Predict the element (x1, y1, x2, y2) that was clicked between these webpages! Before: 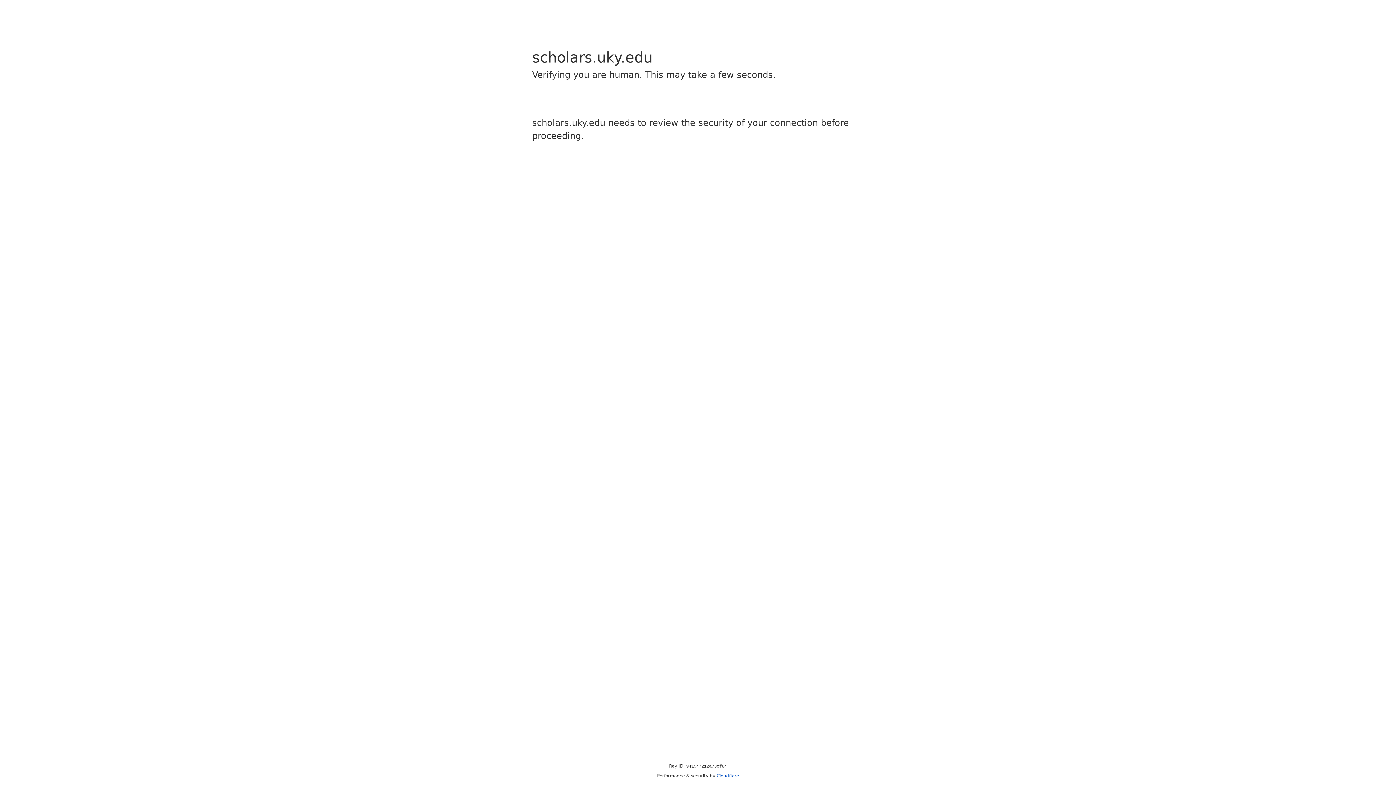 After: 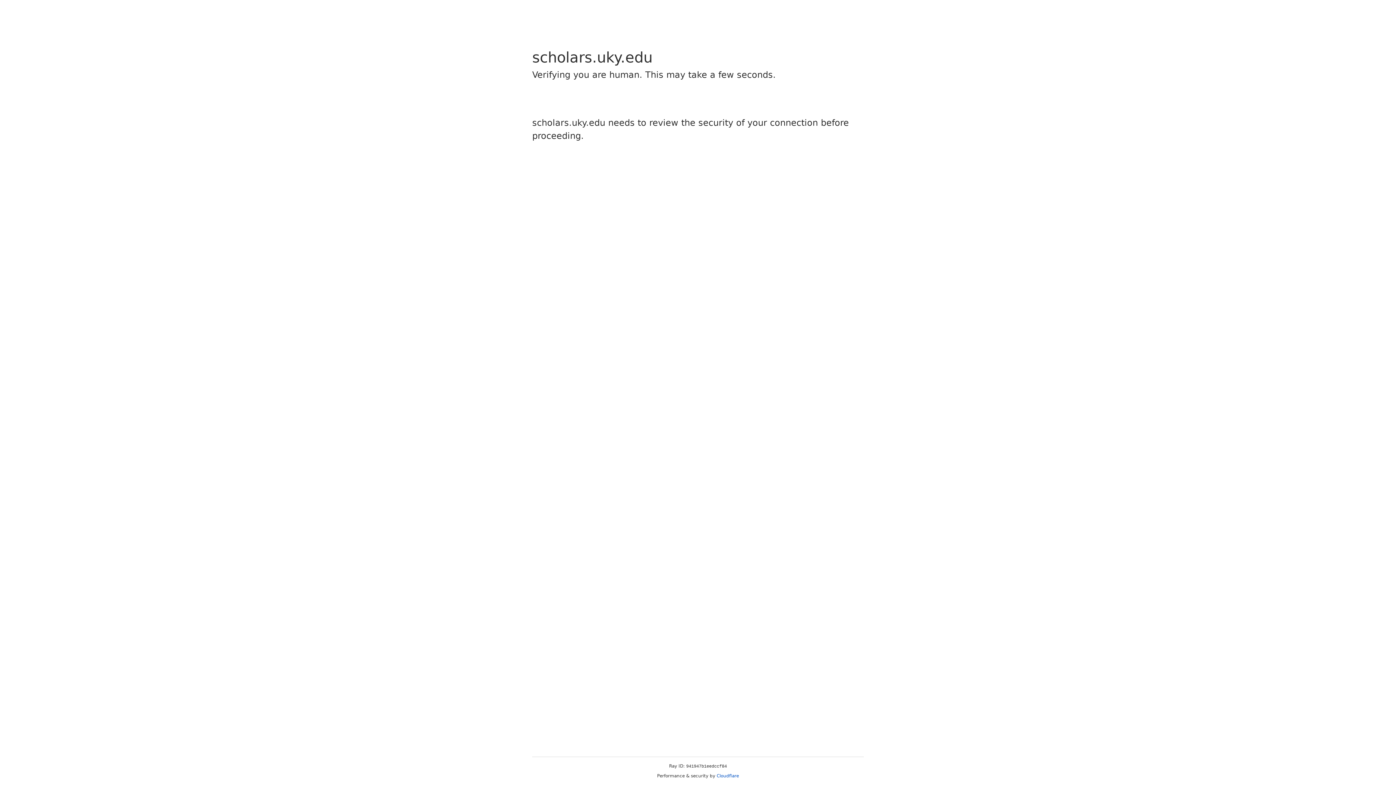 Action: label: Cloudflare bbox: (716, 773, 739, 778)